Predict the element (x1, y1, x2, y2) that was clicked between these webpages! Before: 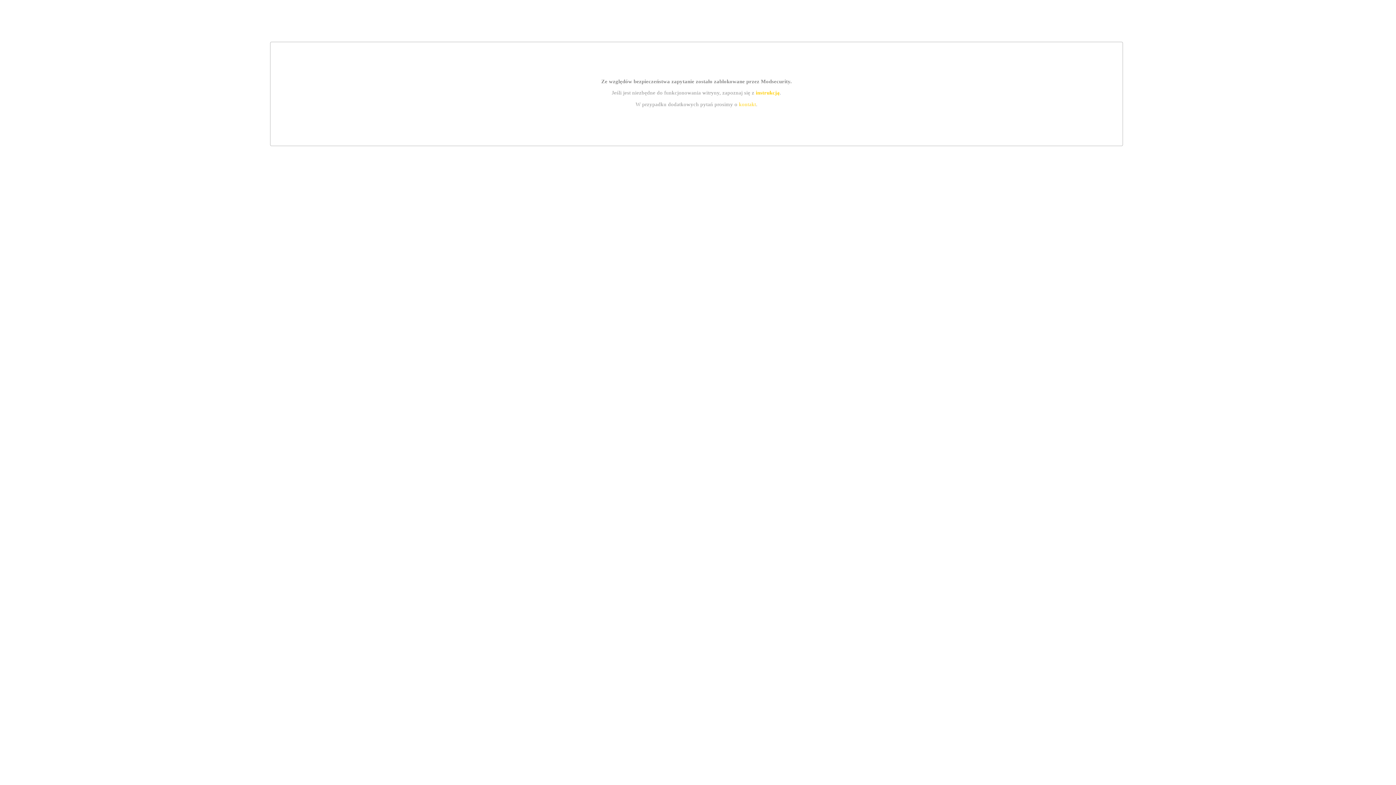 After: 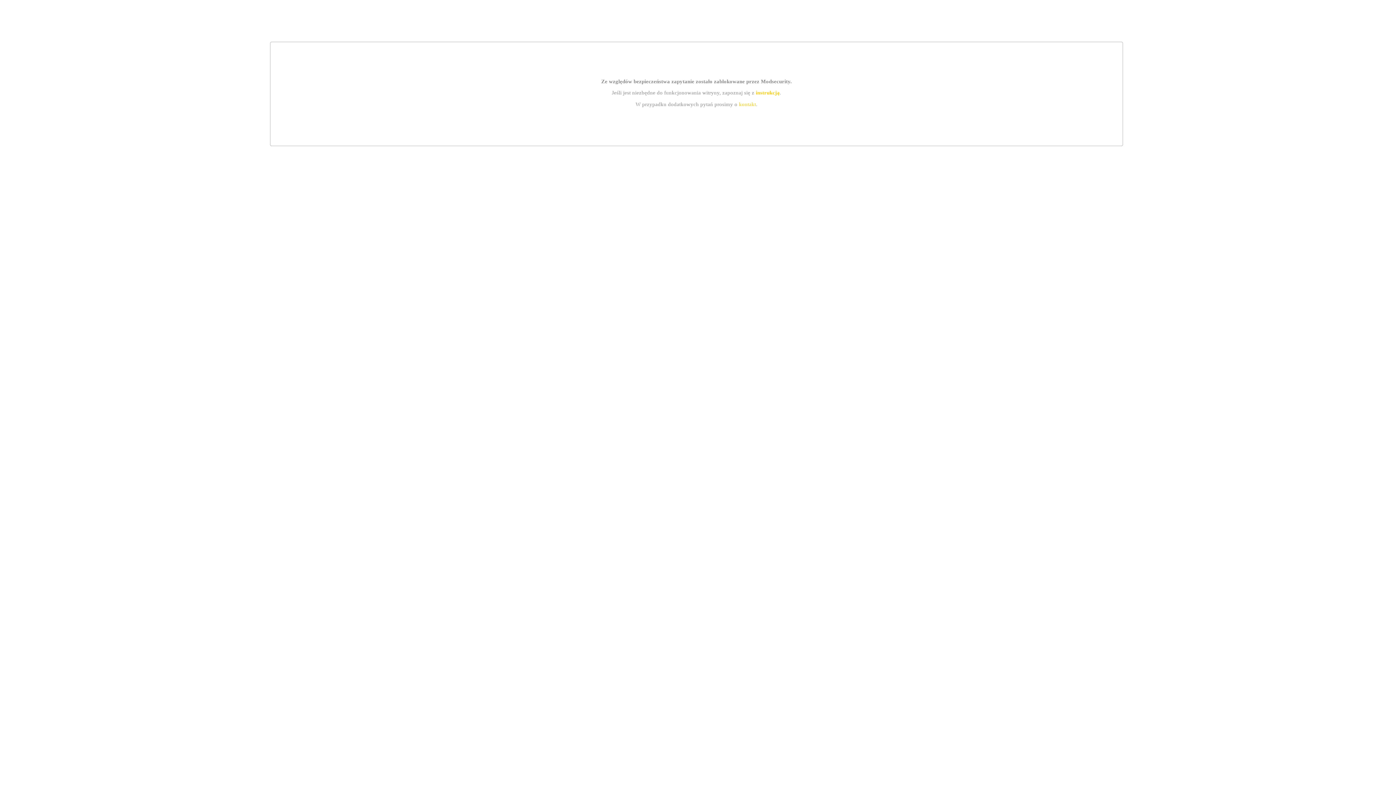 Action: bbox: (755, 89, 779, 95) label: instrukcją